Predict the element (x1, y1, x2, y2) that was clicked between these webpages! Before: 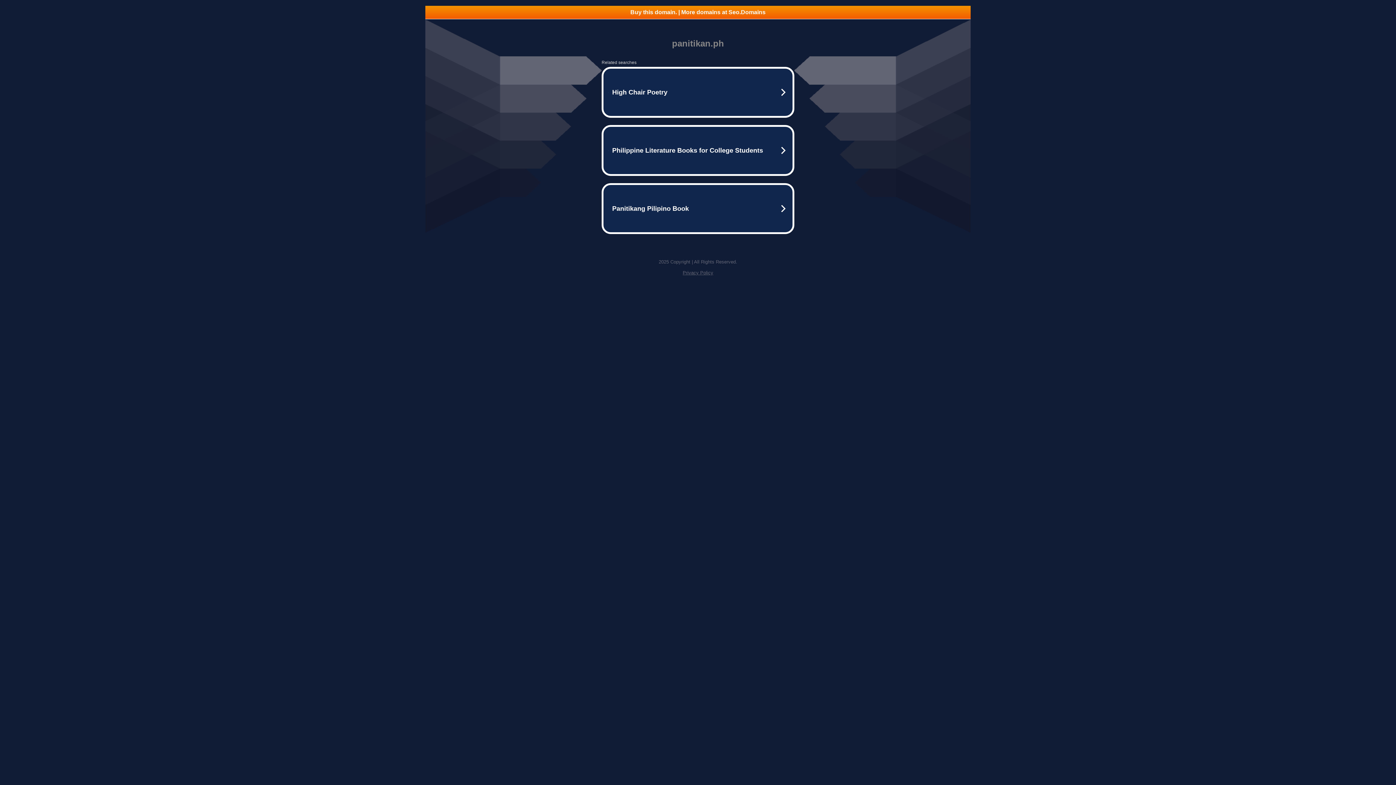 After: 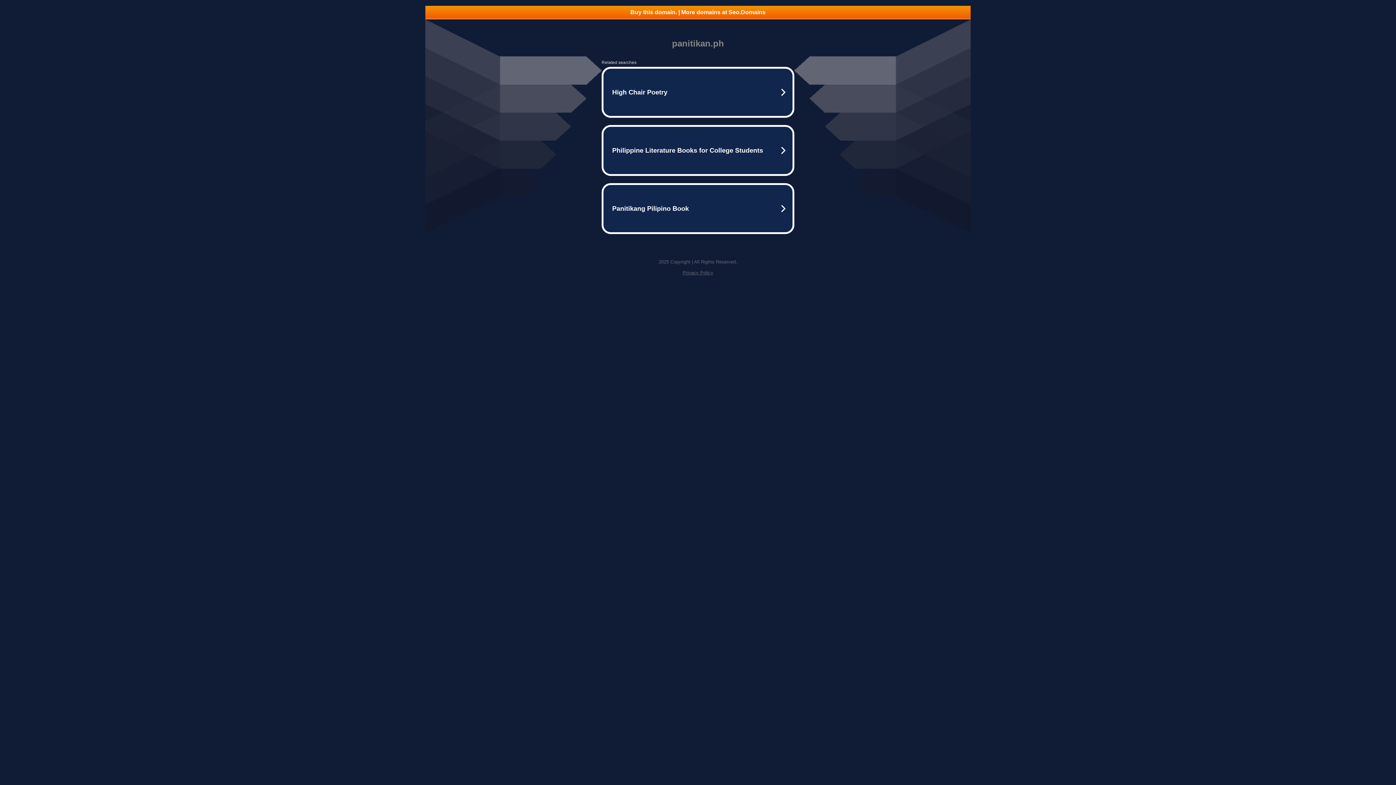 Action: bbox: (425, 5, 970, 18) label: Buy this domain. | More domains at Seo.Domains